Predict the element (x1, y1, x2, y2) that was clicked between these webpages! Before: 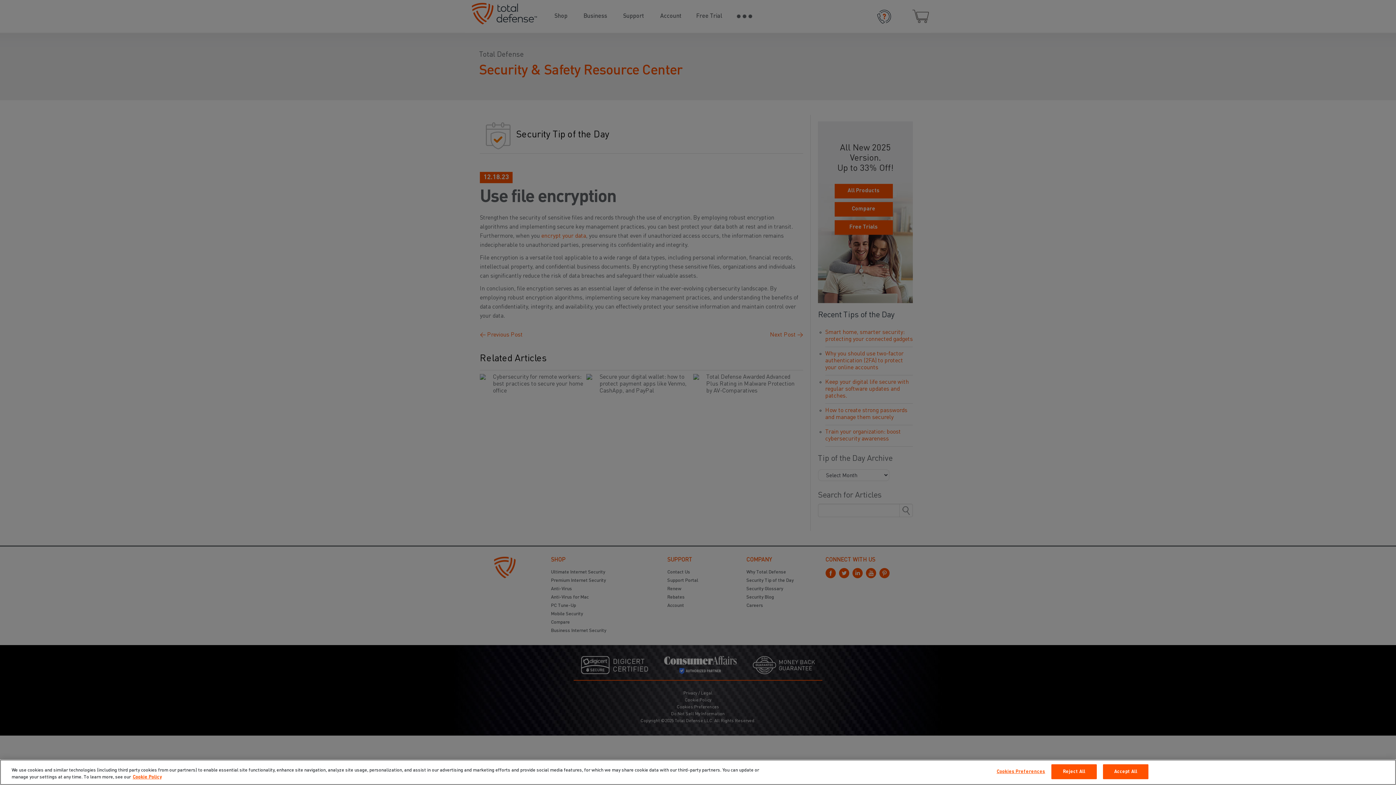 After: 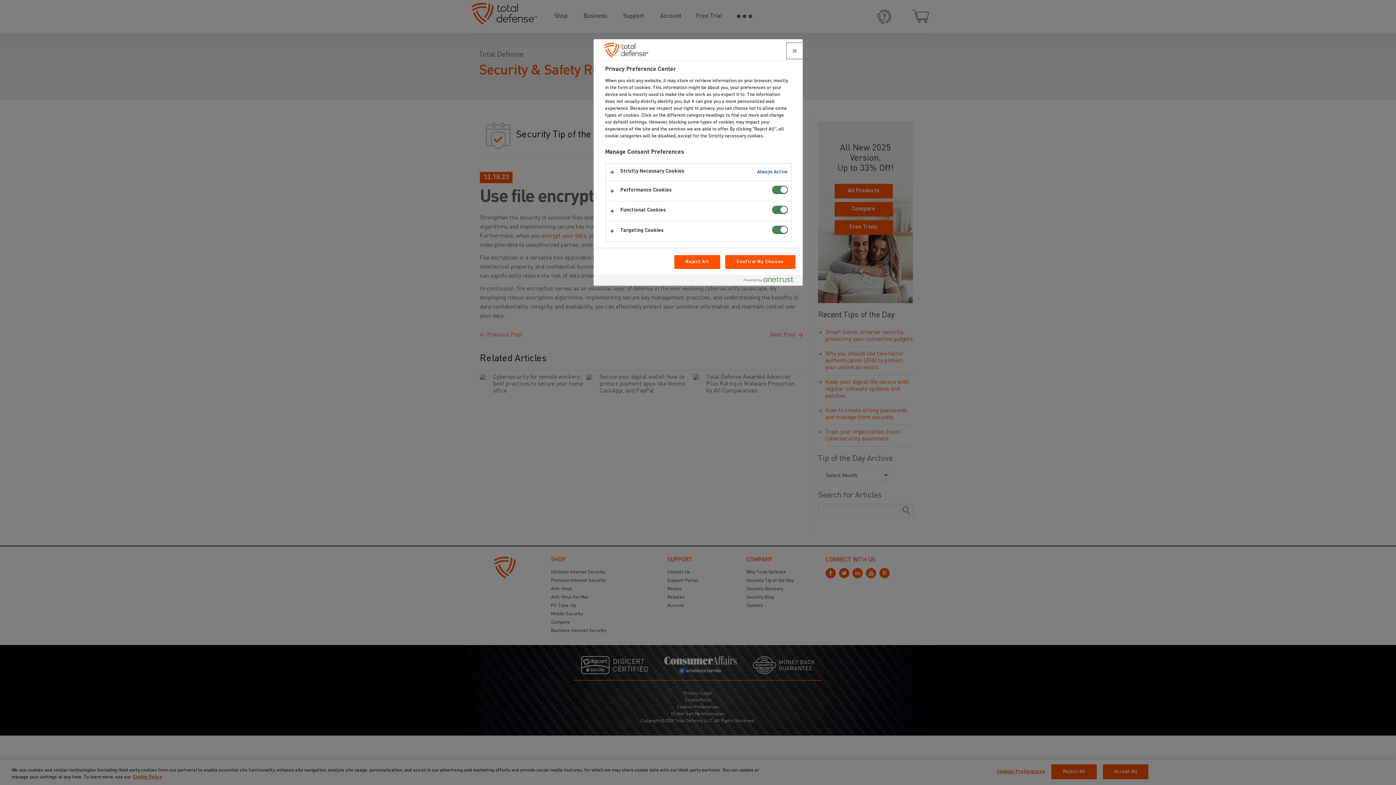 Action: label: Cookies Preferences bbox: (996, 765, 1045, 779)